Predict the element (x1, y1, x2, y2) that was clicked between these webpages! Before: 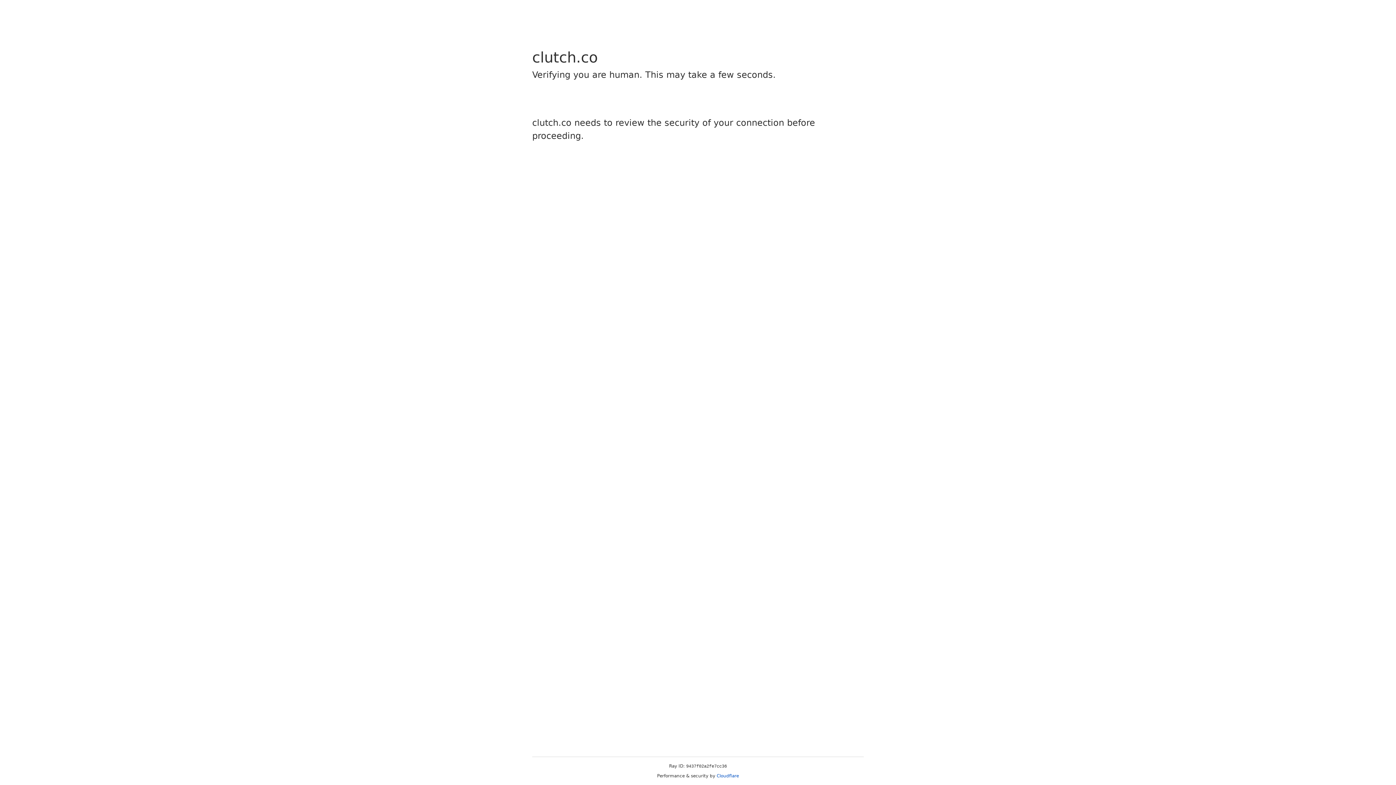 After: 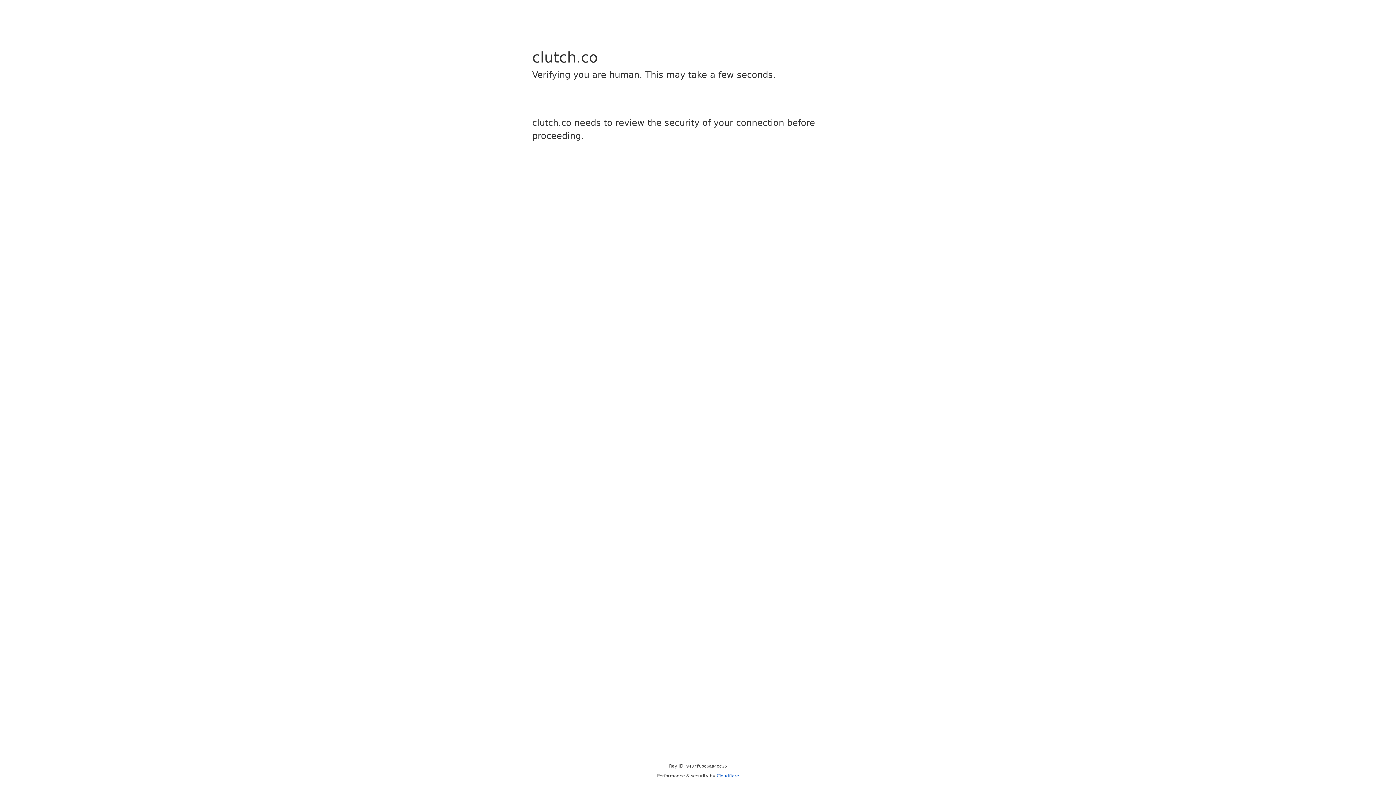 Action: label: Cloudflare bbox: (716, 773, 739, 778)